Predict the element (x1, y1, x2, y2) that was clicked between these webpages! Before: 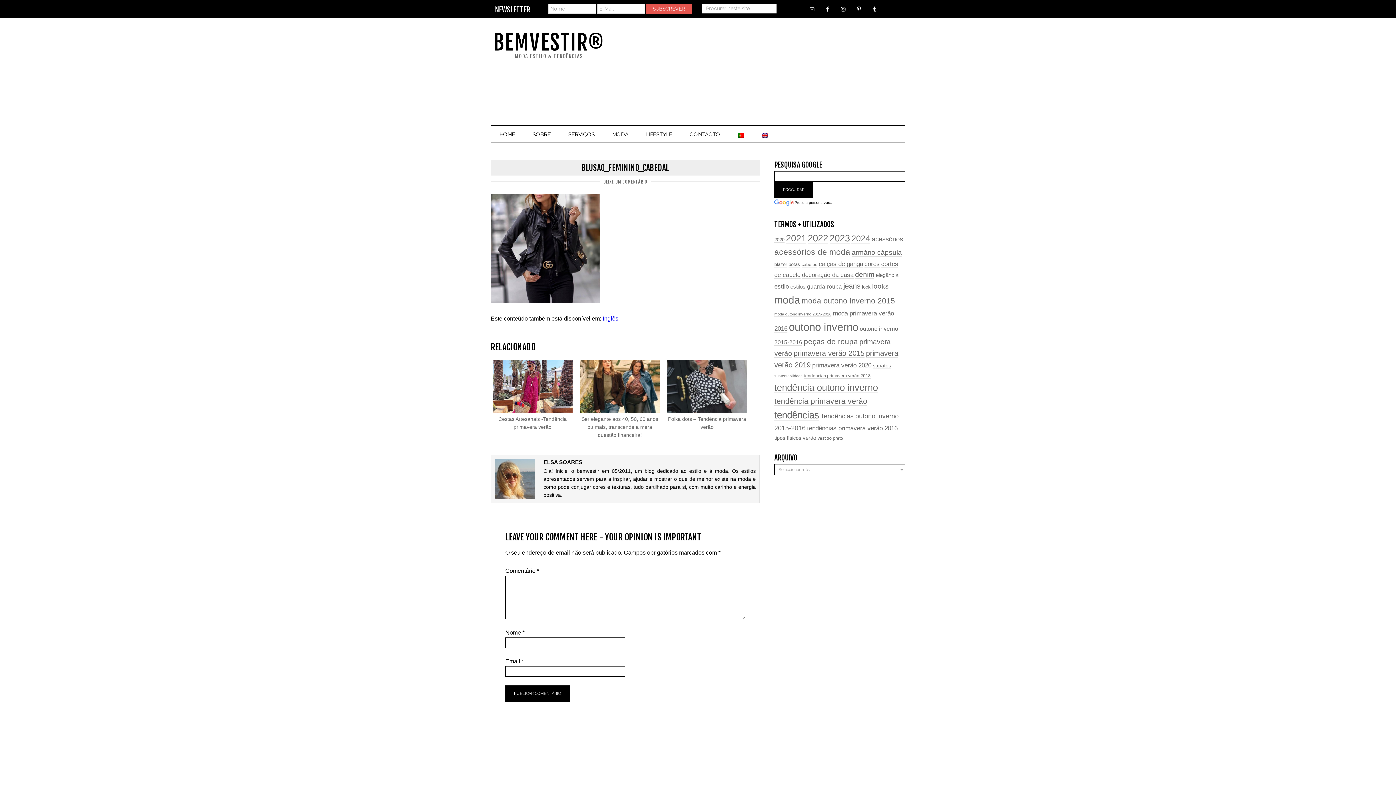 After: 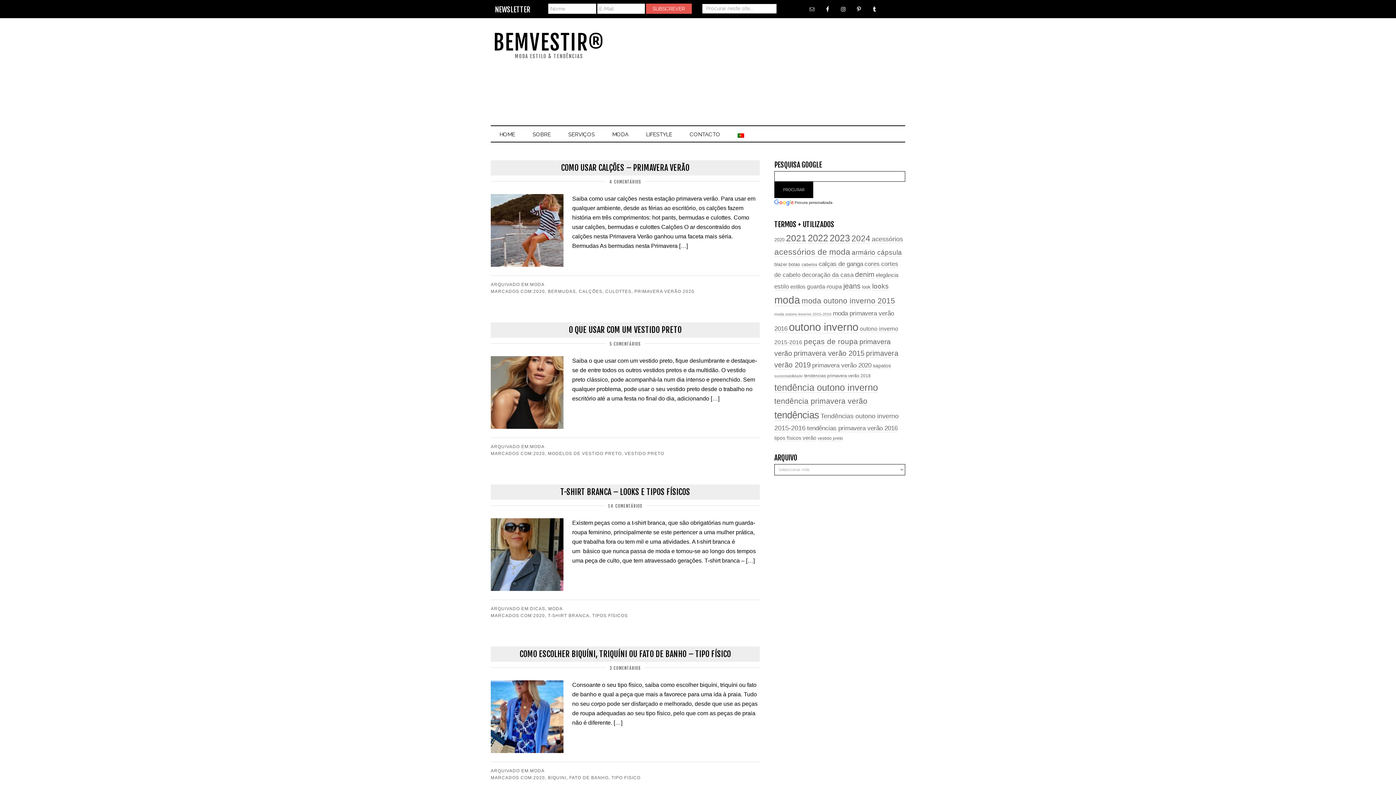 Action: label: 2020 (9 itens) bbox: (774, 237, 784, 242)